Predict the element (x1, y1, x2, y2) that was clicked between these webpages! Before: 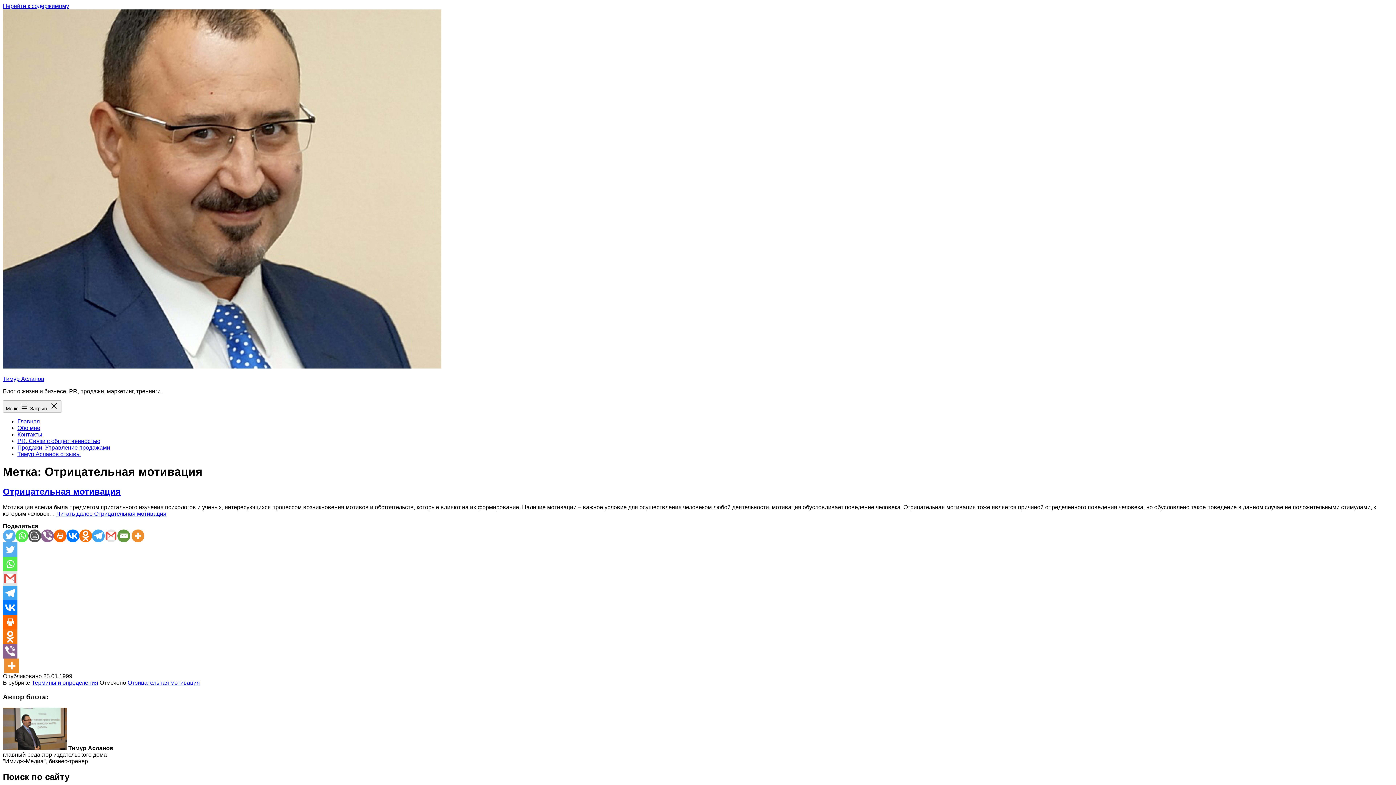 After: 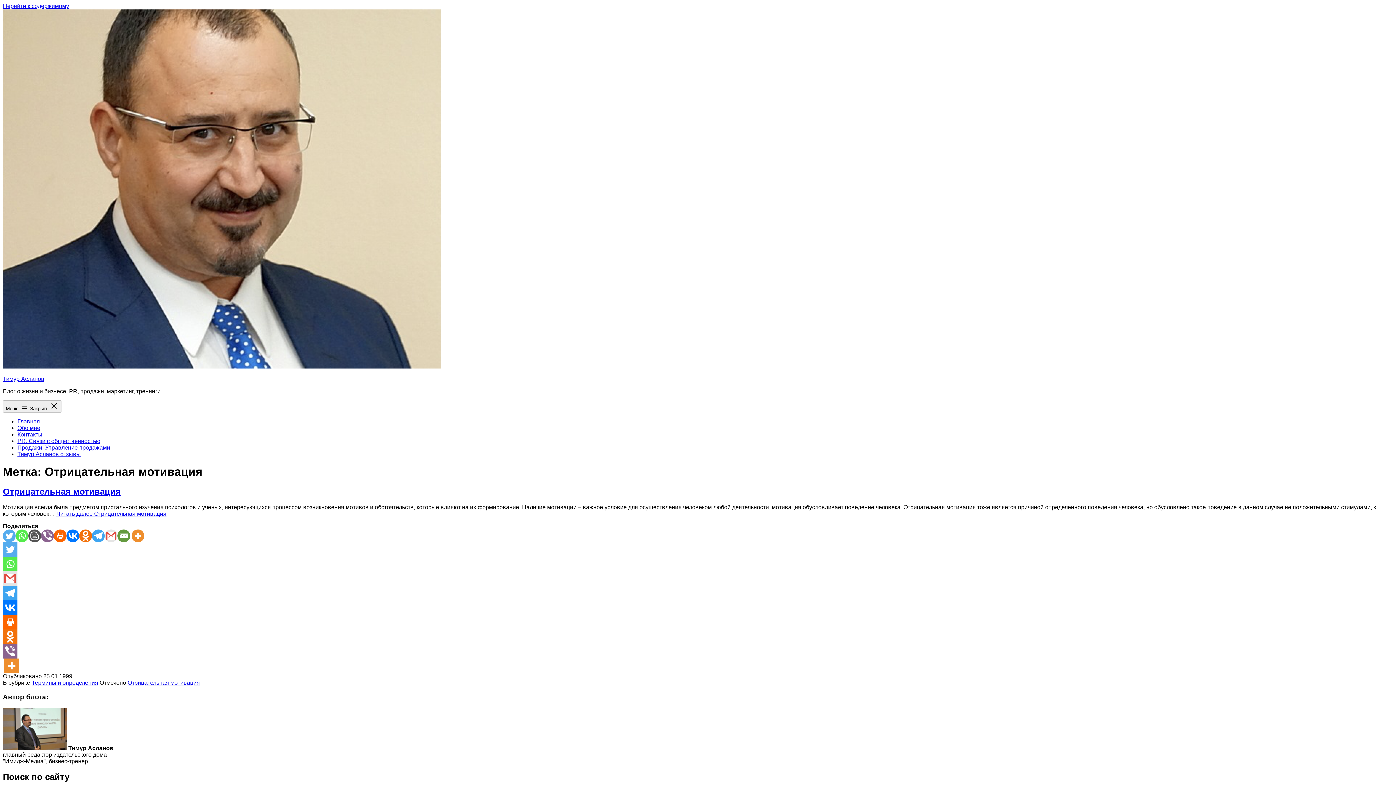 Action: bbox: (104, 529, 117, 542) label: Gmail